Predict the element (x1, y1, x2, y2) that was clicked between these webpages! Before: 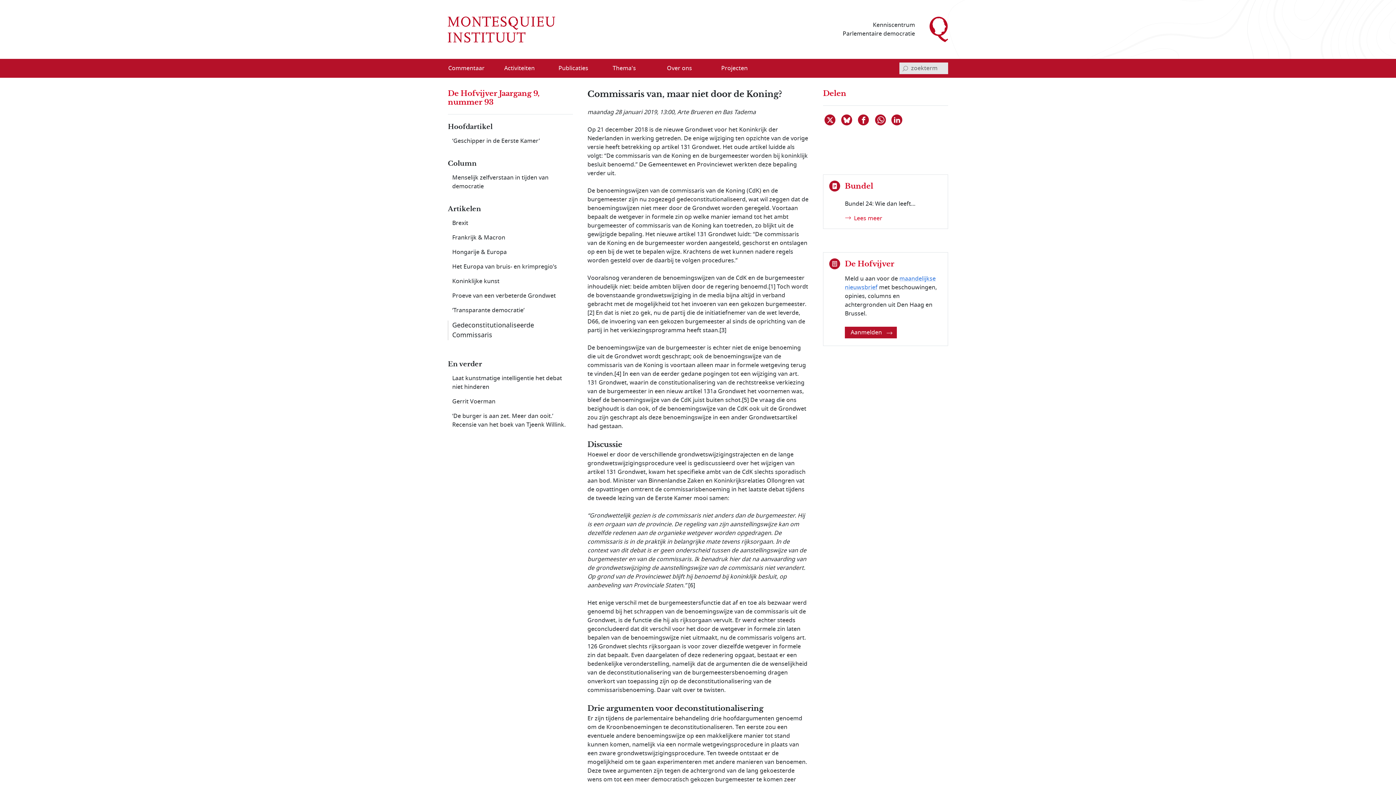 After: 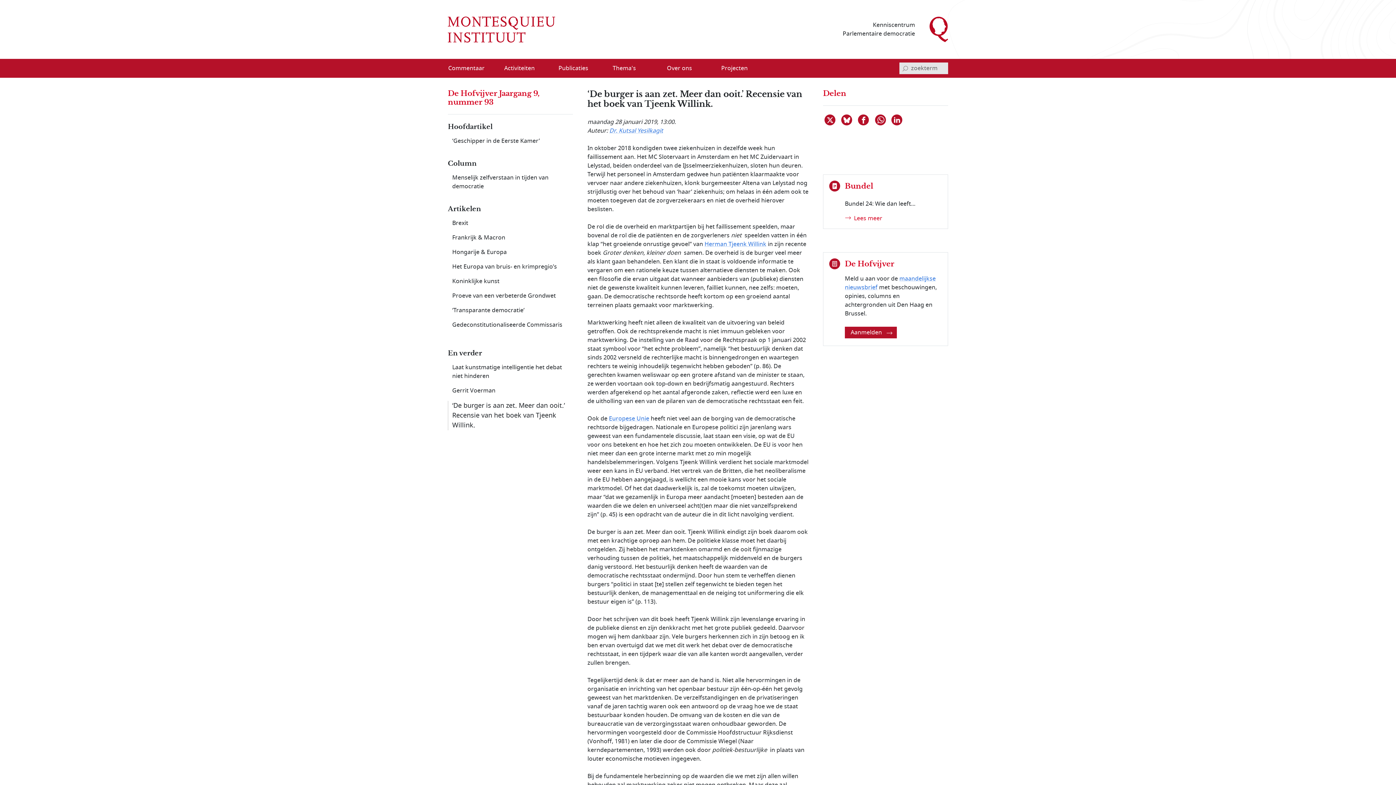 Action: label: ‘De burger is aan zet. Meer dan ooit.’ Recensie van het boek van Tjeenk Willink. bbox: (452, 412, 573, 429)